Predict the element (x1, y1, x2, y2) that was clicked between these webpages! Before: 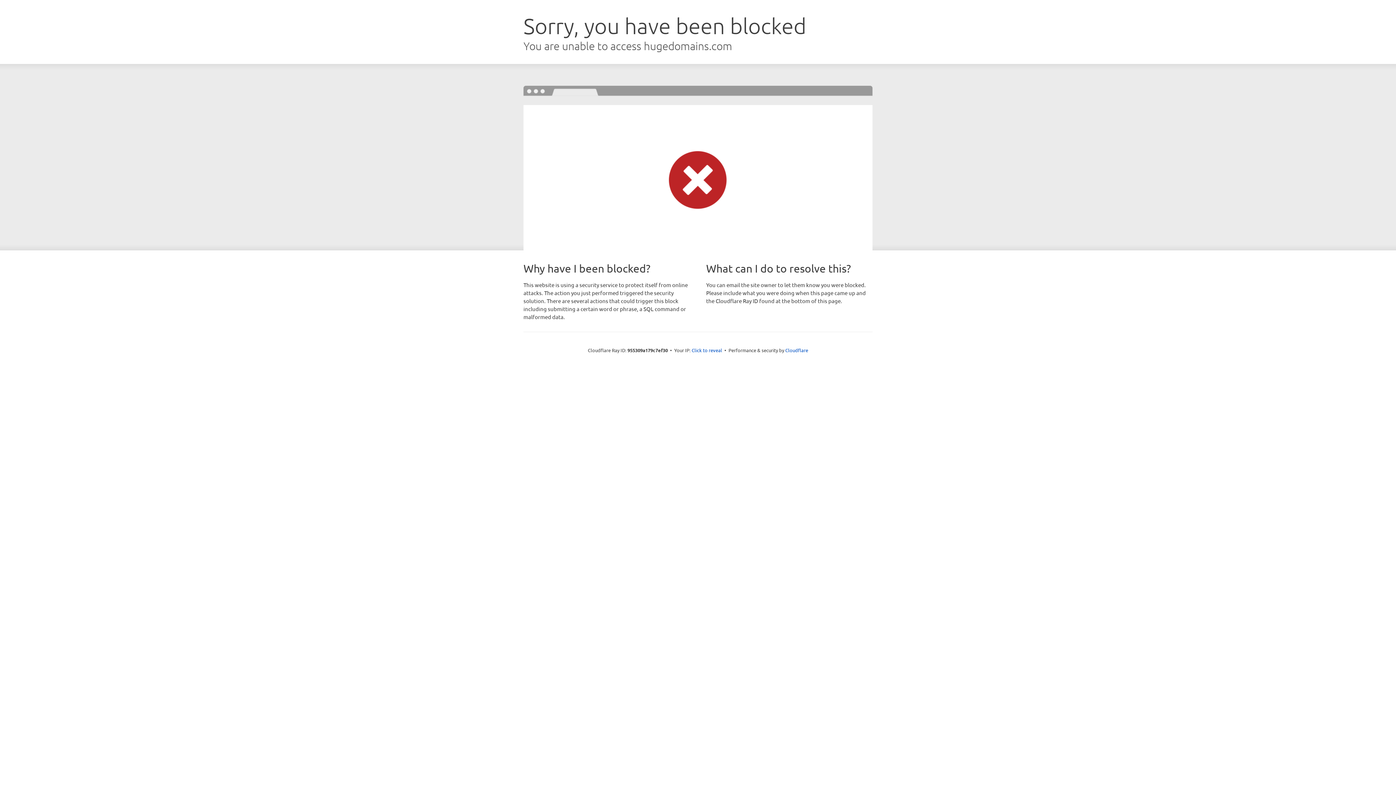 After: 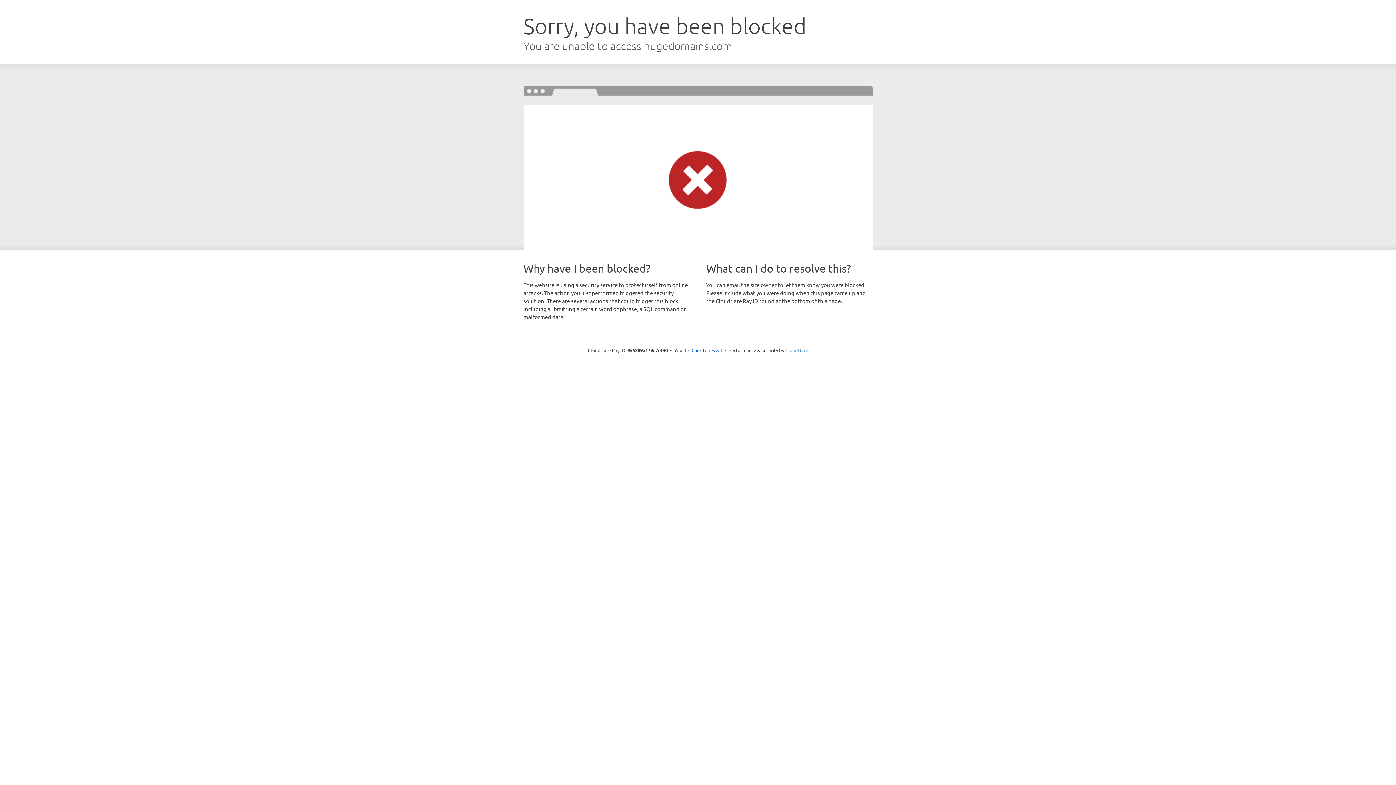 Action: label: Cloudflare bbox: (785, 347, 808, 353)